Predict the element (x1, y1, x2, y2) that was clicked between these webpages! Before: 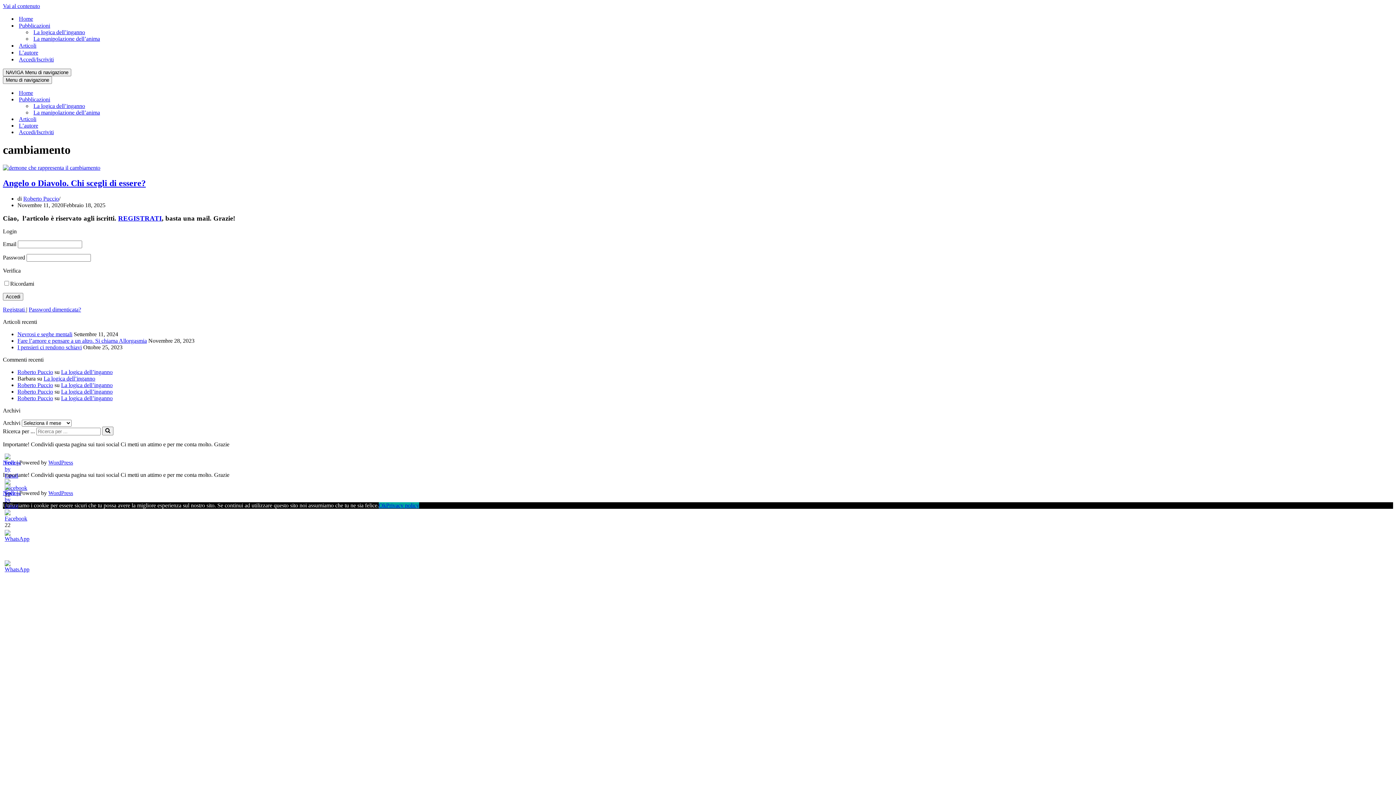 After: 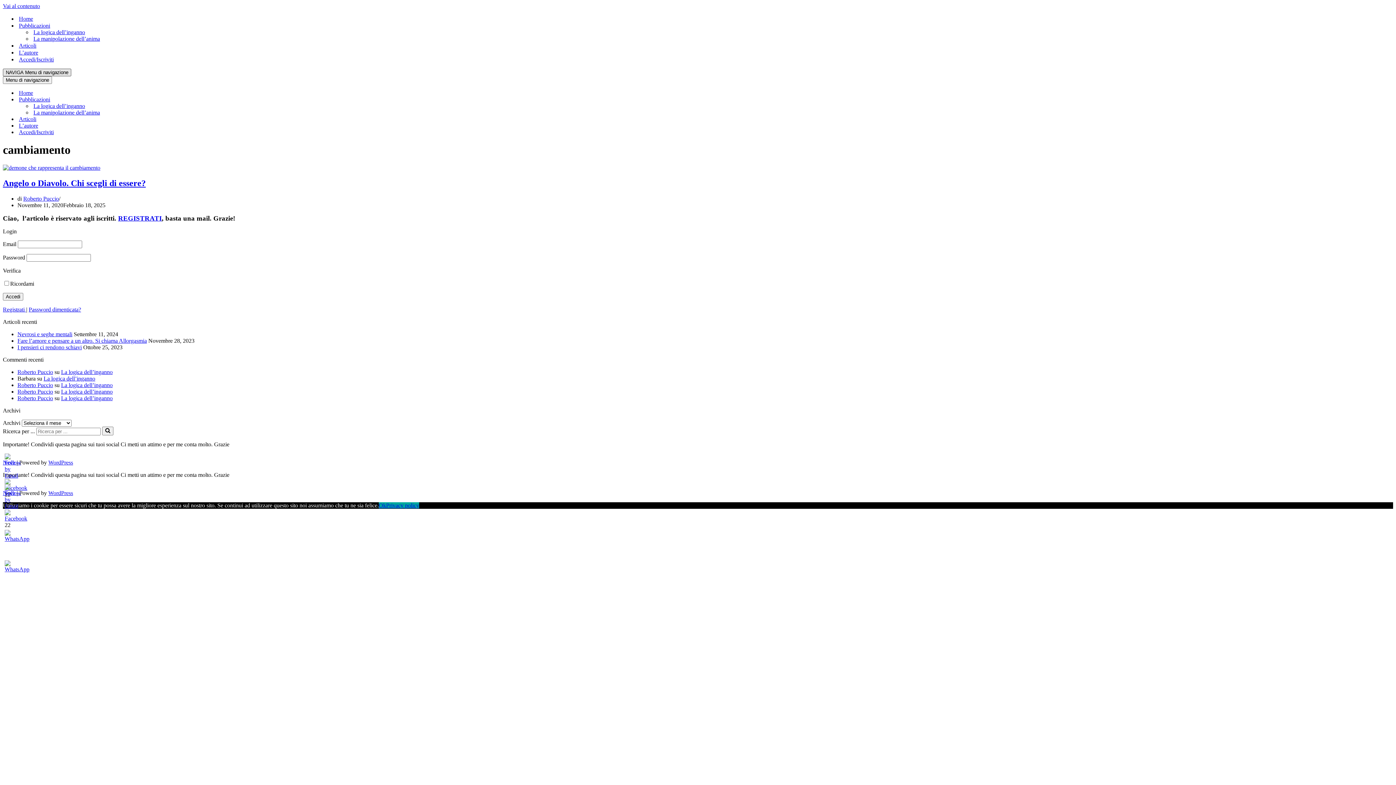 Action: label: Menu di navigazione  bbox: (2, 68, 71, 76)